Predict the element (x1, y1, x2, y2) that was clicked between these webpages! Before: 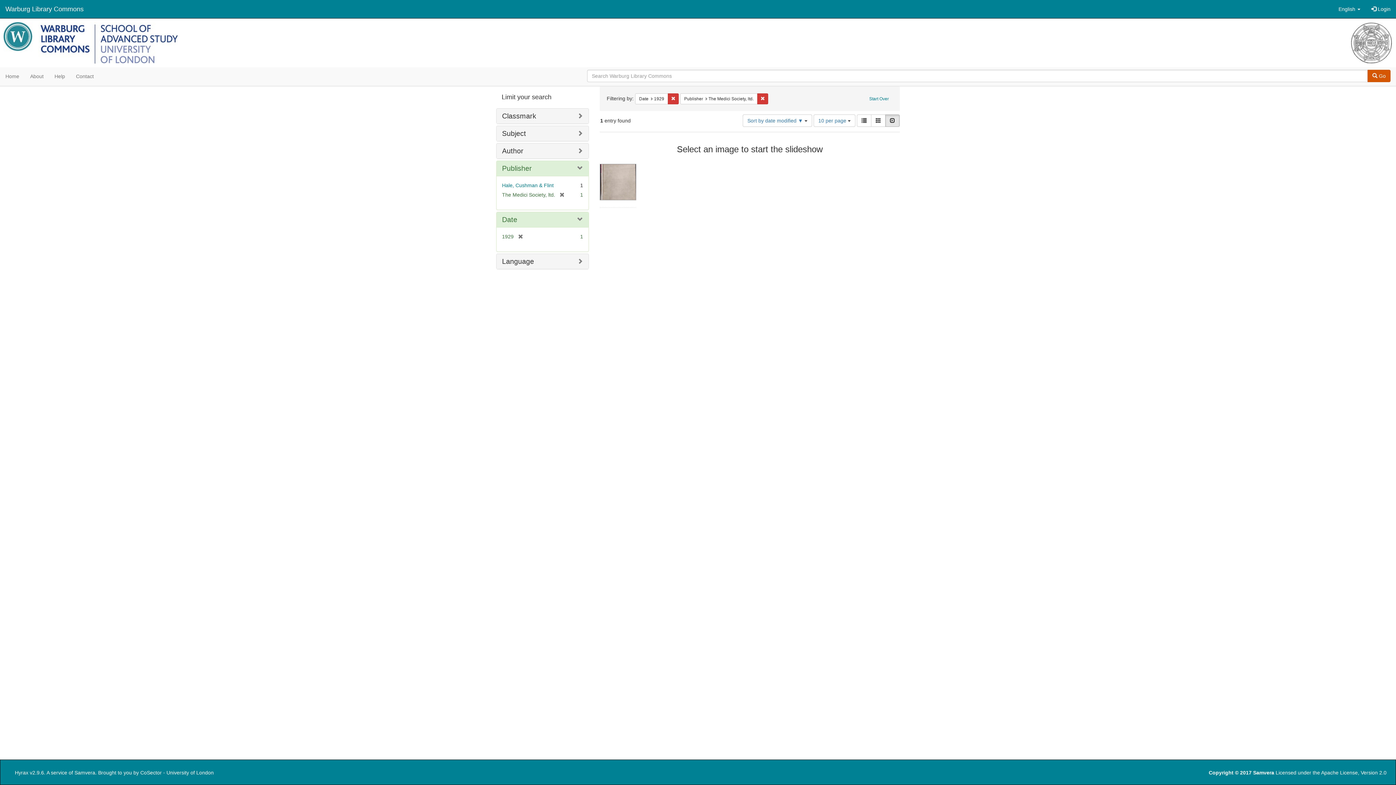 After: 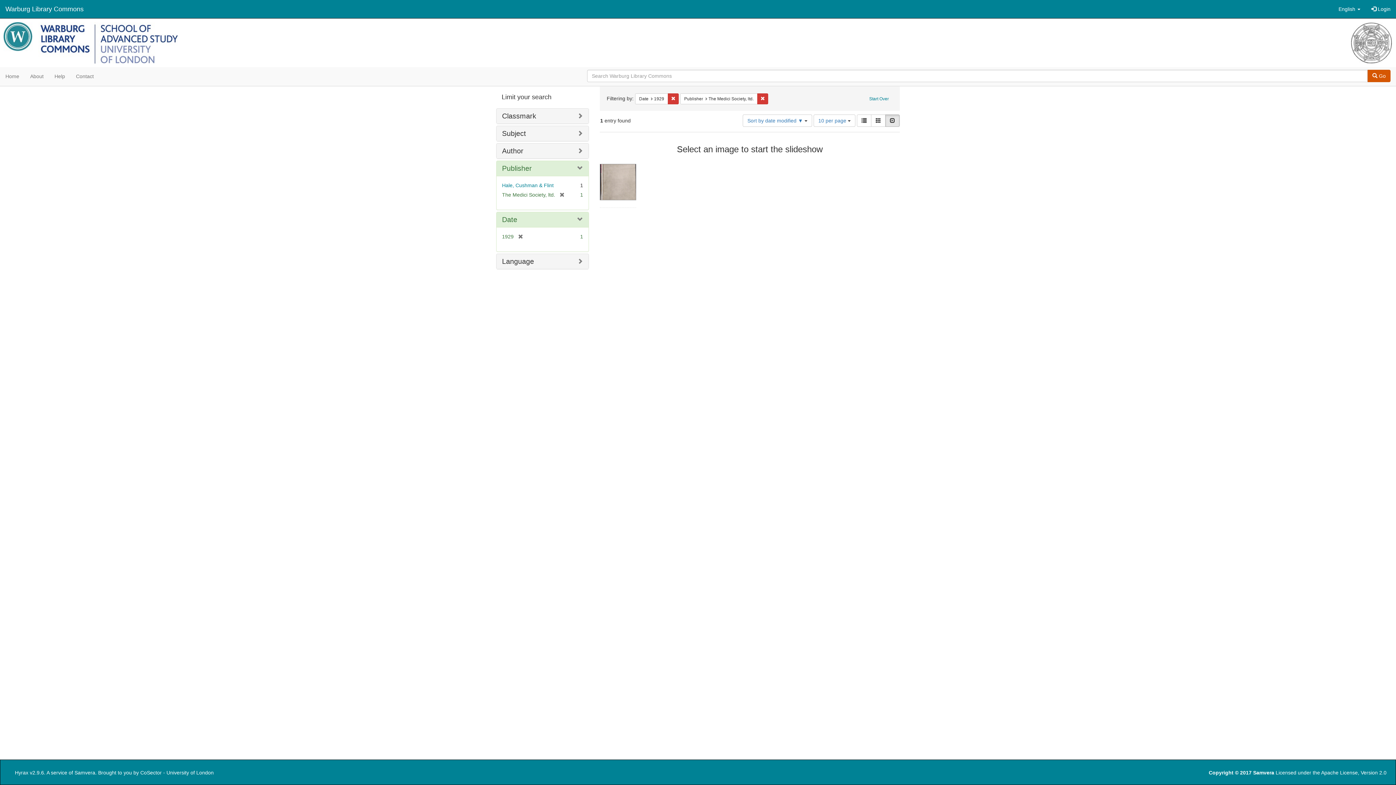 Action: bbox: (1368, 69, 1390, 82) label:  Go